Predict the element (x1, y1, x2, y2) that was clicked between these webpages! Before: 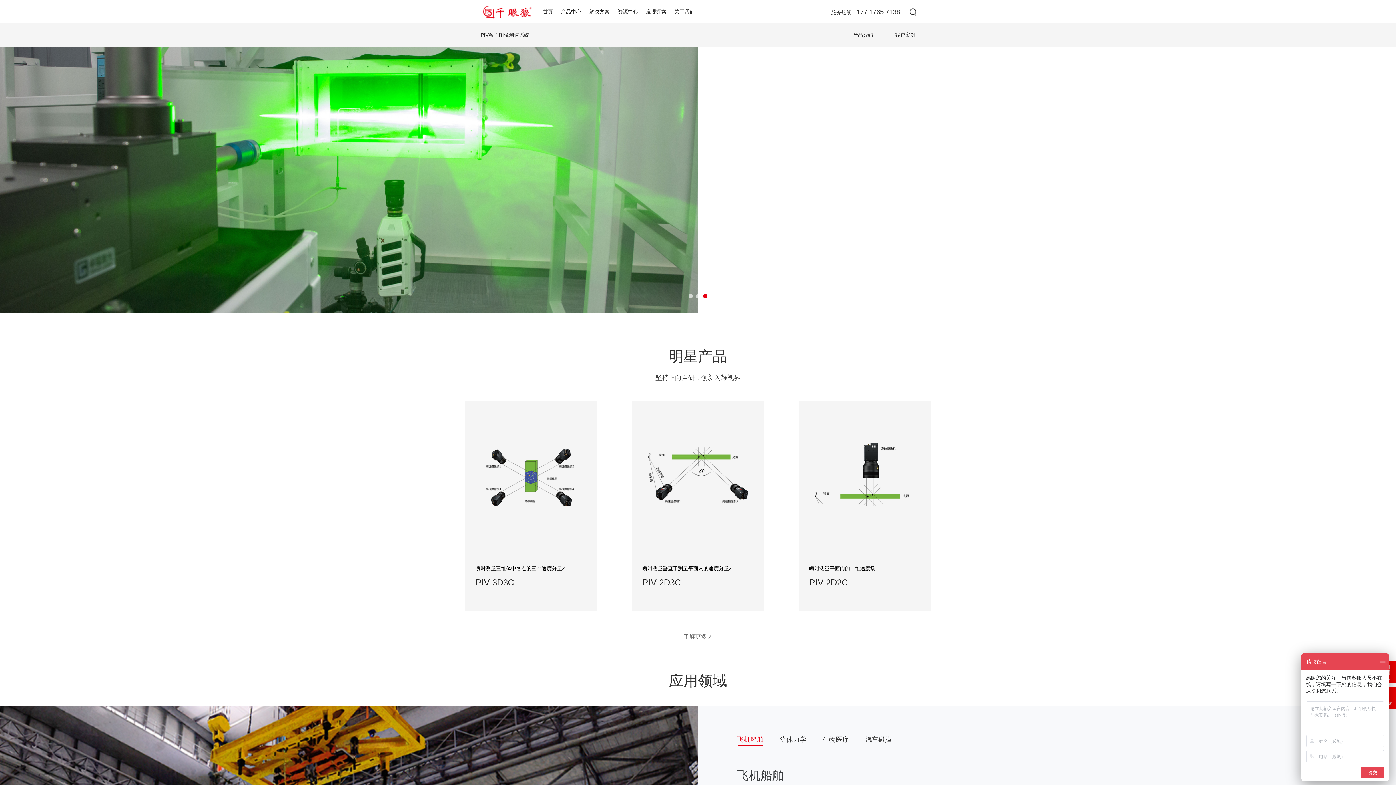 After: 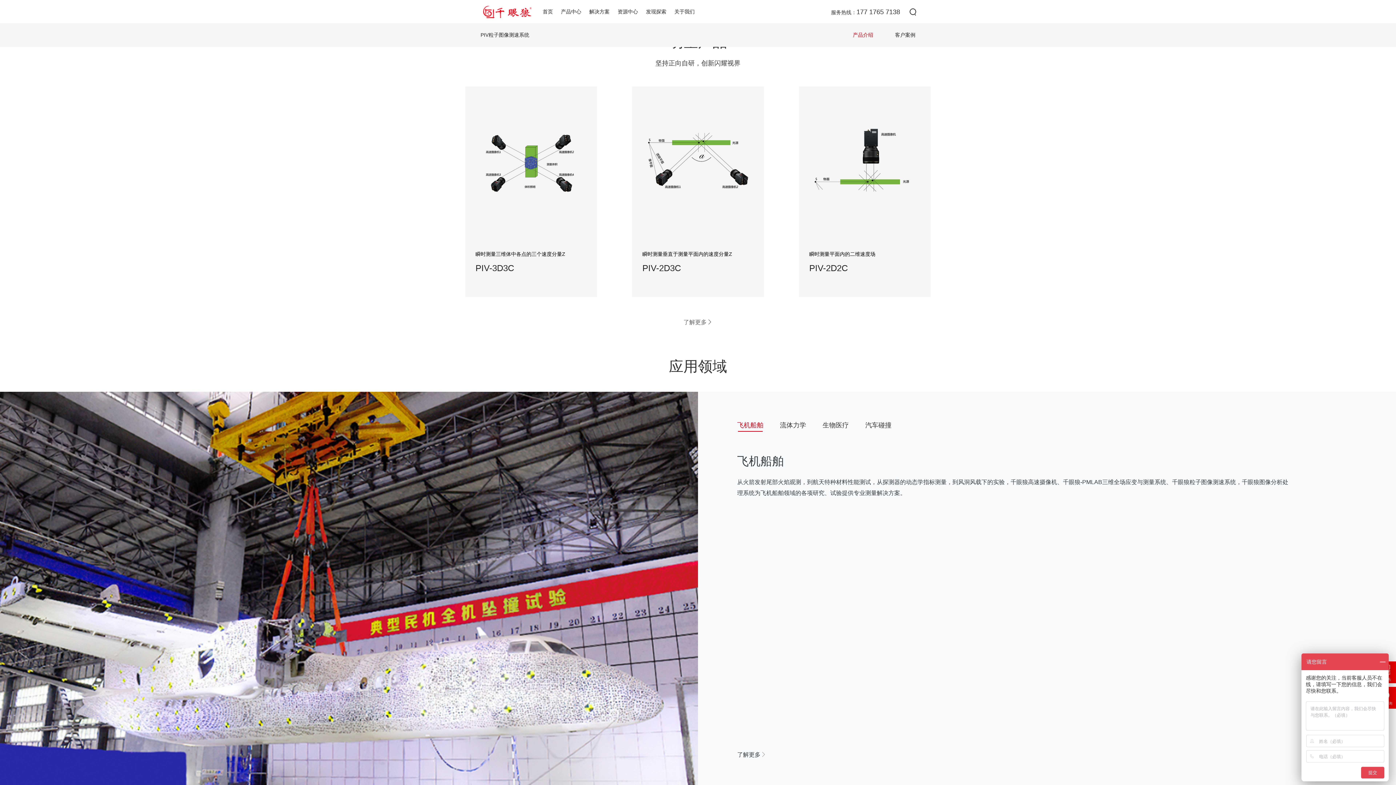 Action: bbox: (848, 23, 877, 46) label: 产品介绍